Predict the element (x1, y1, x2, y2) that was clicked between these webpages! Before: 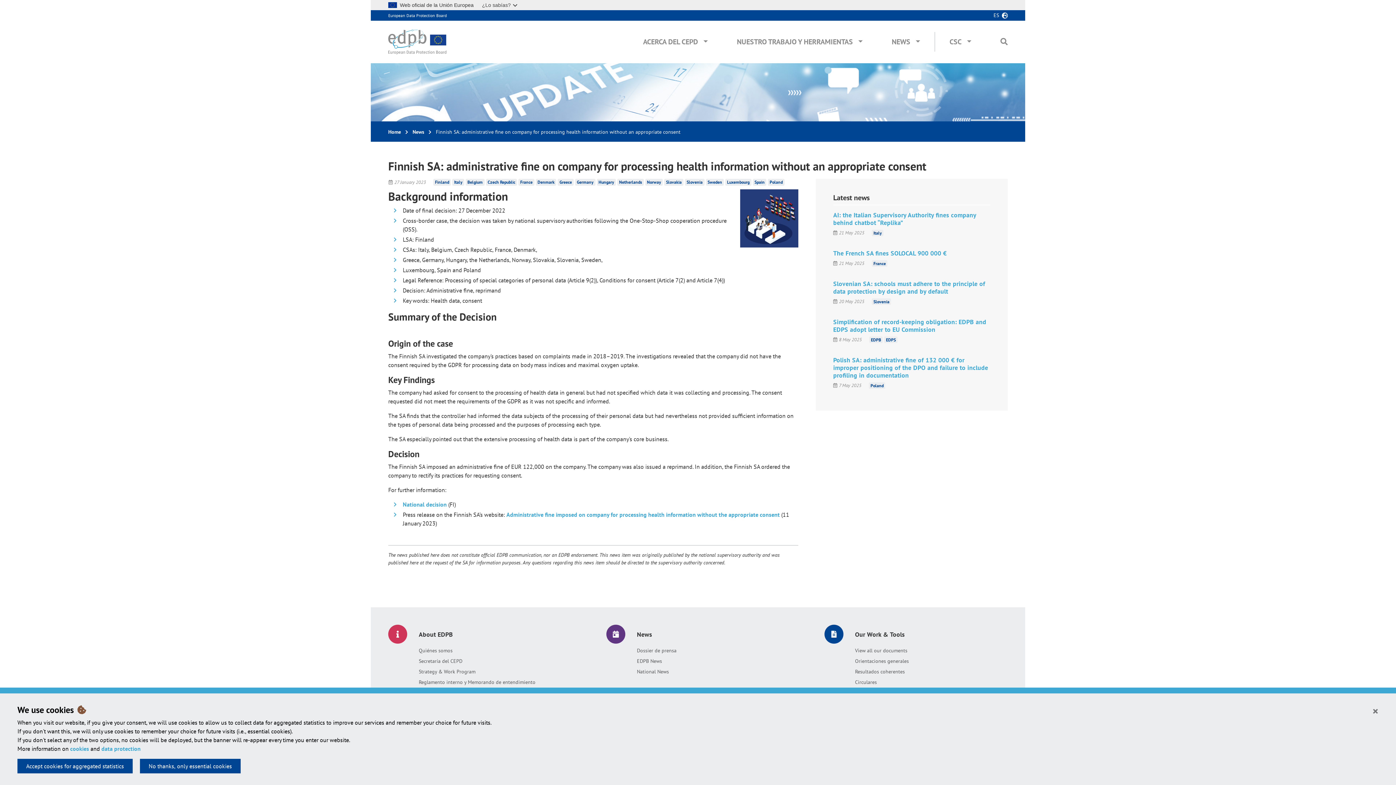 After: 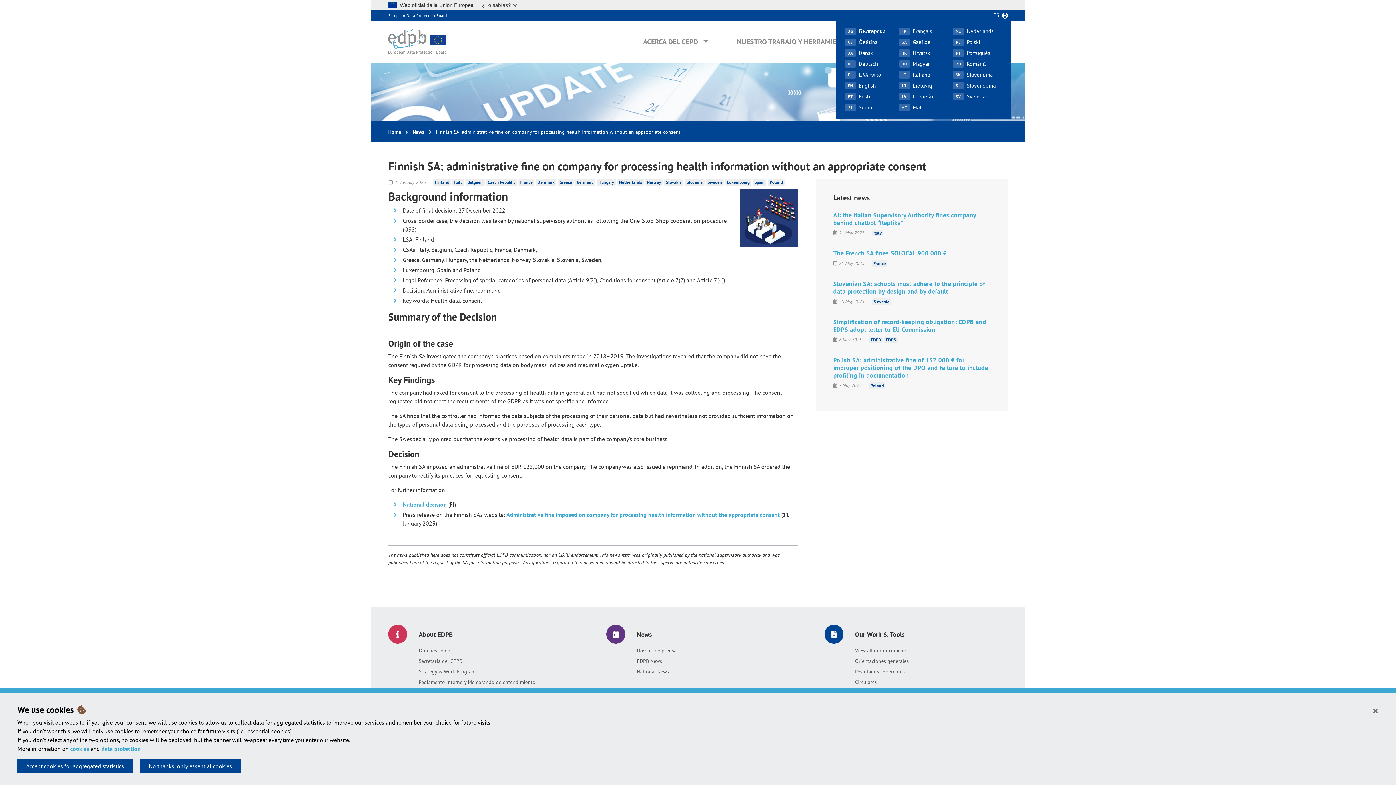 Action: label: ES bbox: (993, 11, 1008, 19)